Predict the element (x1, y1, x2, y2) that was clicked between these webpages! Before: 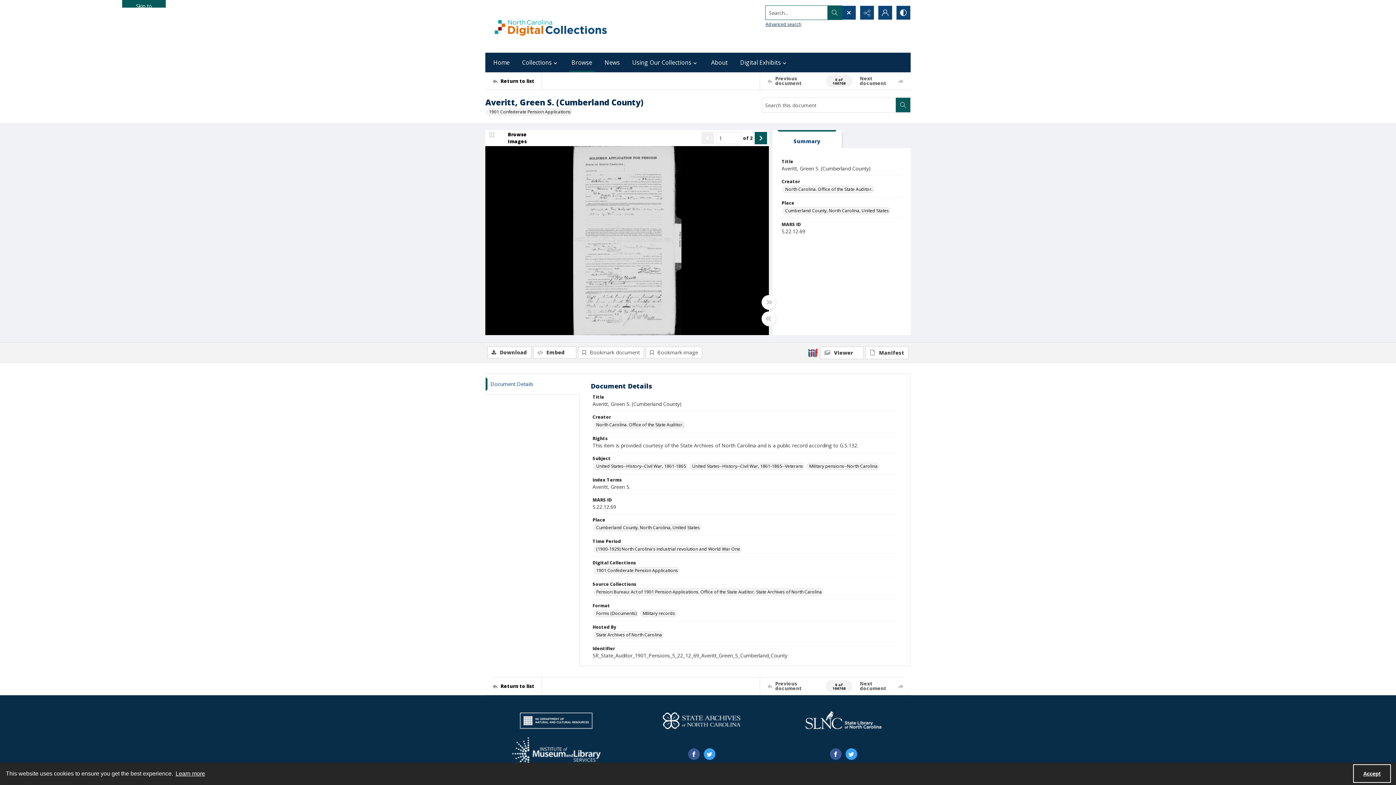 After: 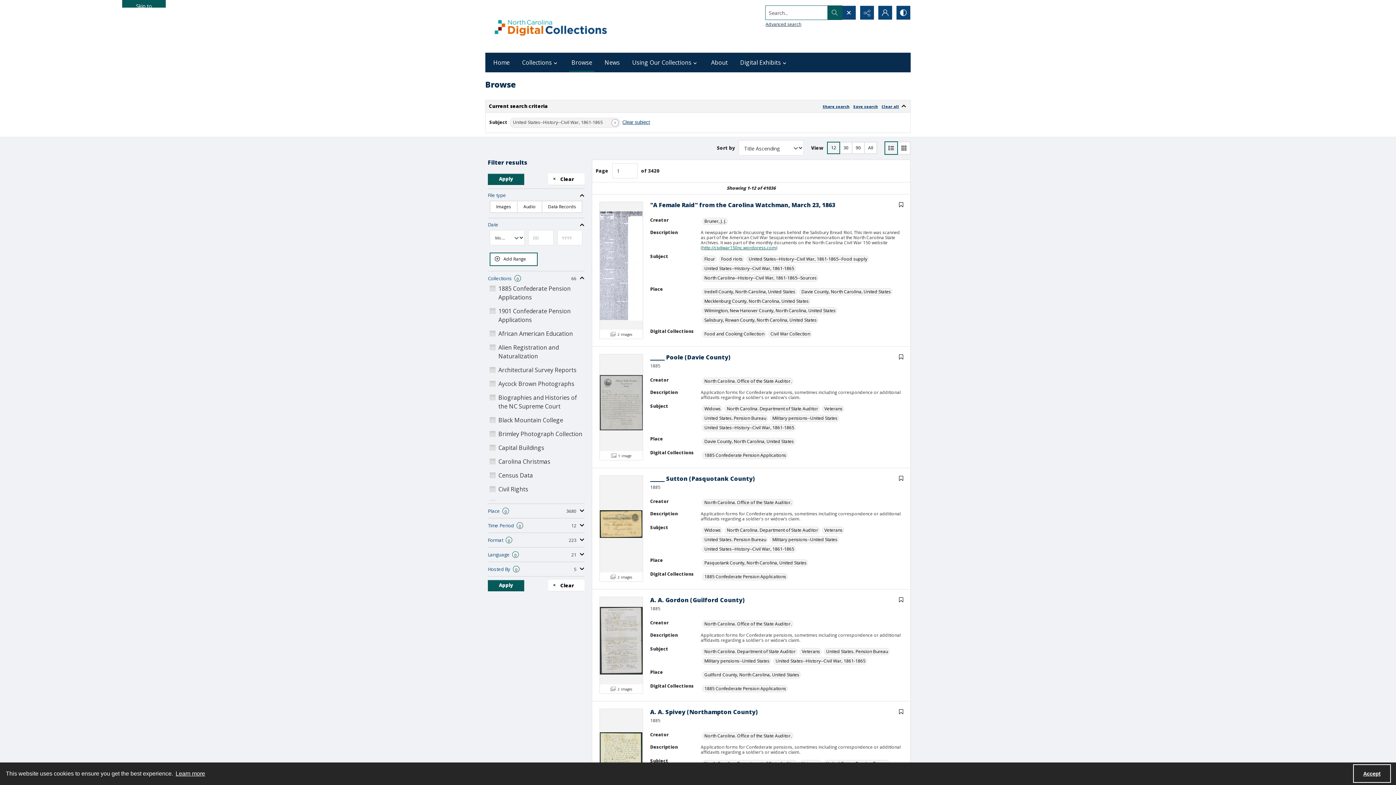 Action: label: Subject United States--History--Civil War, 1861-1865 bbox: (593, 462, 687, 470)